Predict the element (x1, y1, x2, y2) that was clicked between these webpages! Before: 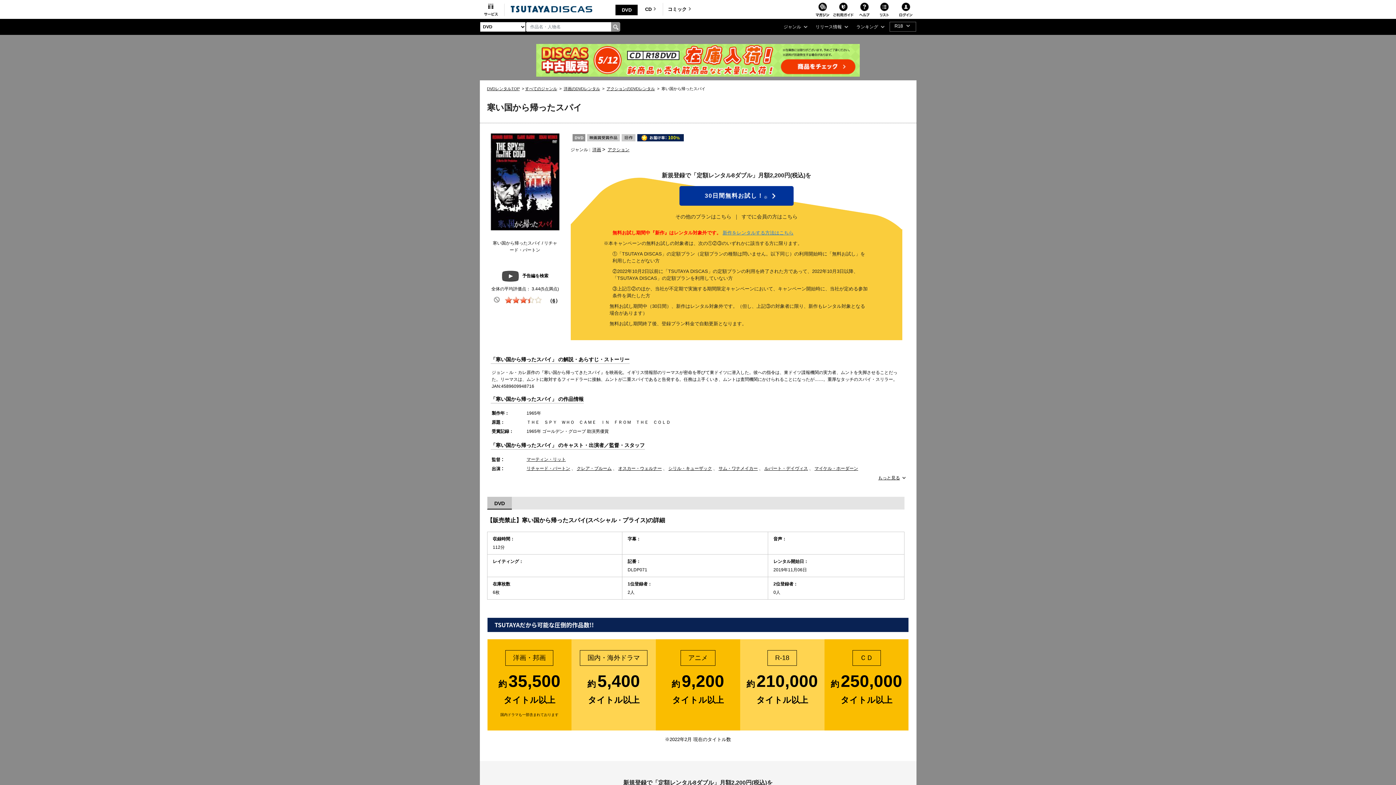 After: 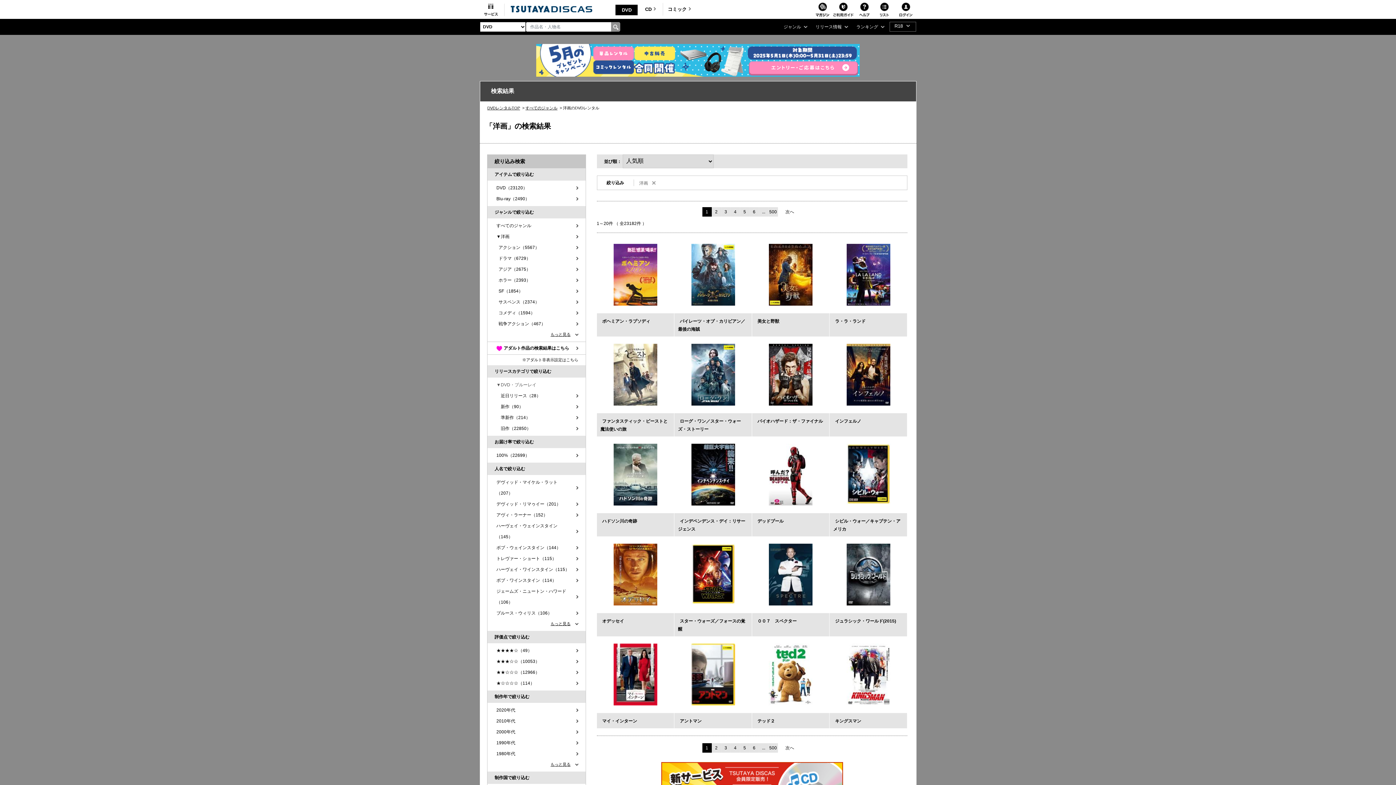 Action: bbox: (592, 147, 601, 152) label: 洋画